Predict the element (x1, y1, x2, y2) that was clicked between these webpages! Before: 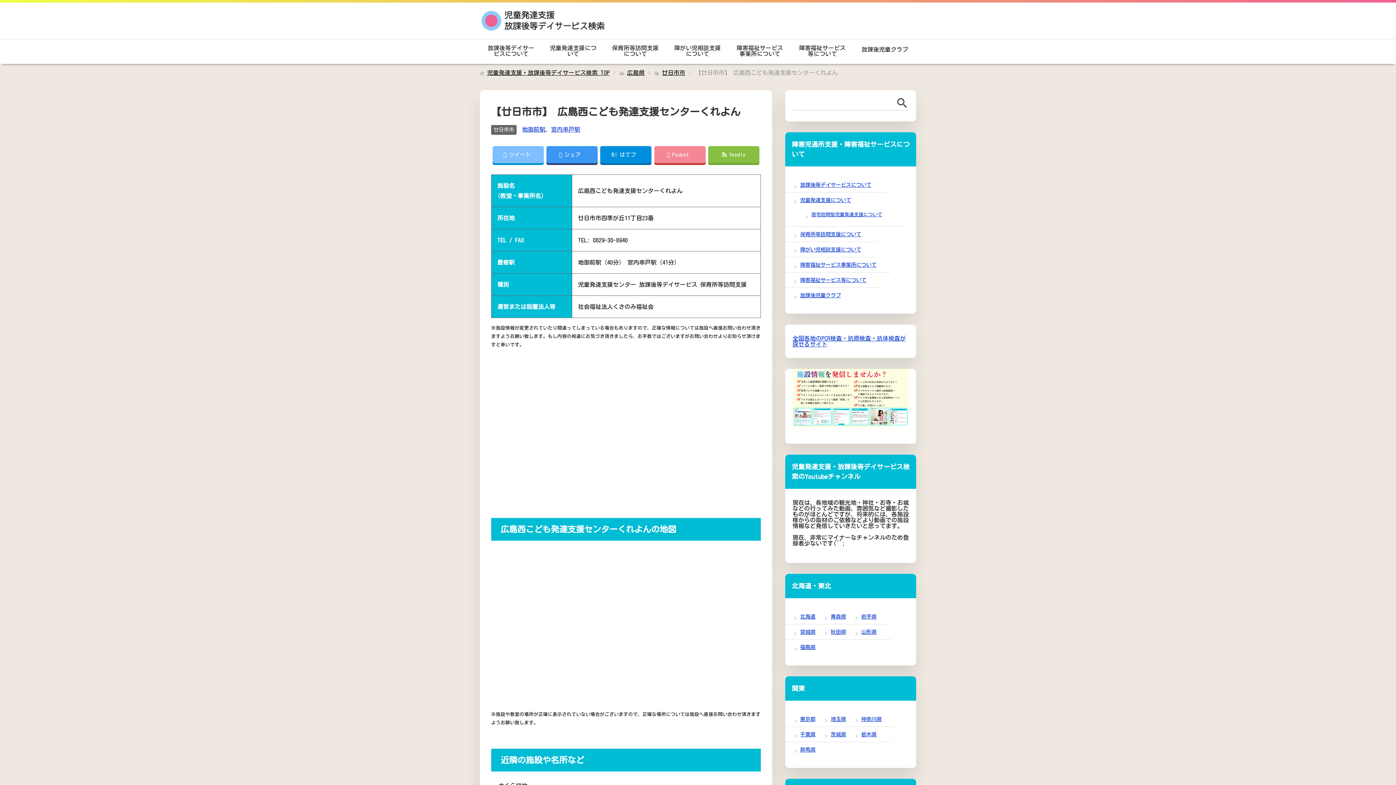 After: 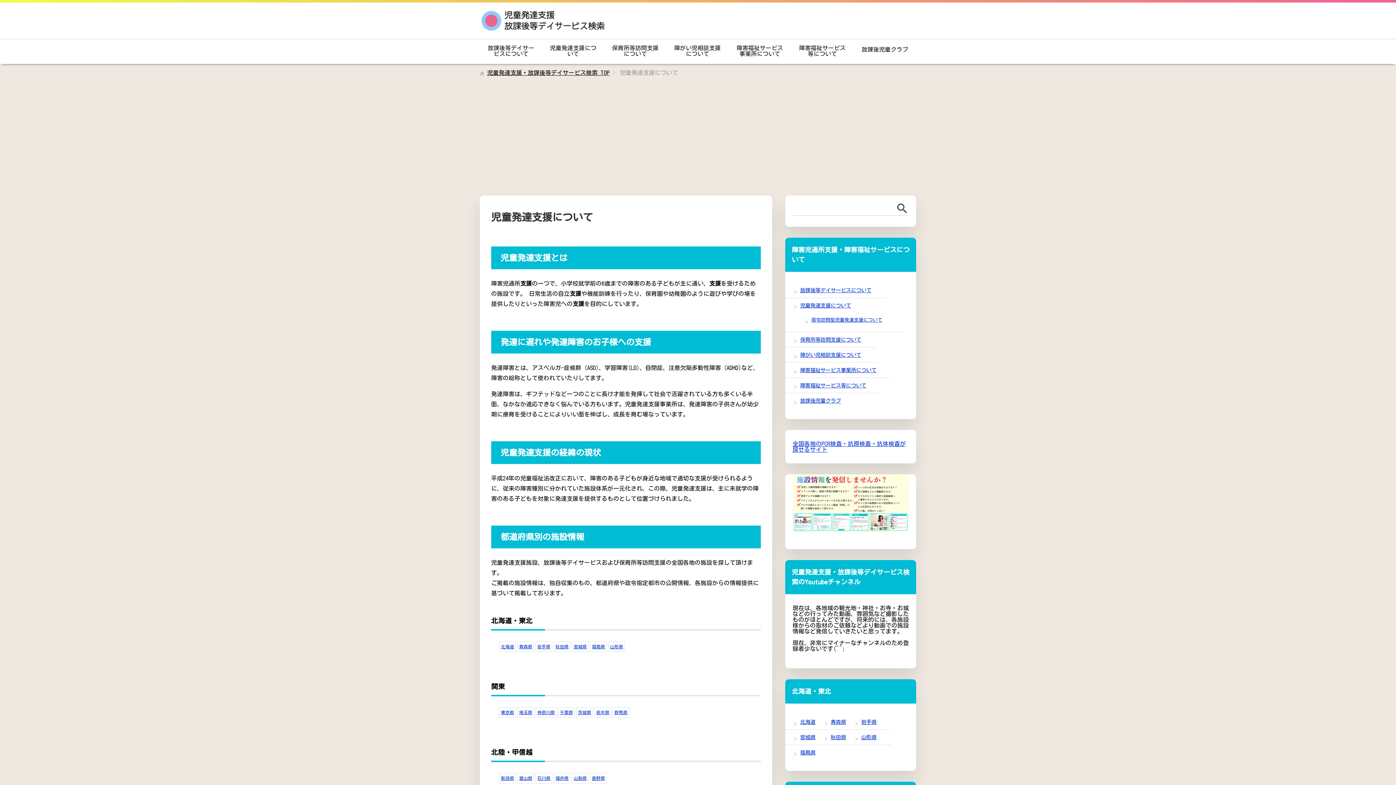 Action: label: 児童発達支援について bbox: (542, 39, 604, 64)